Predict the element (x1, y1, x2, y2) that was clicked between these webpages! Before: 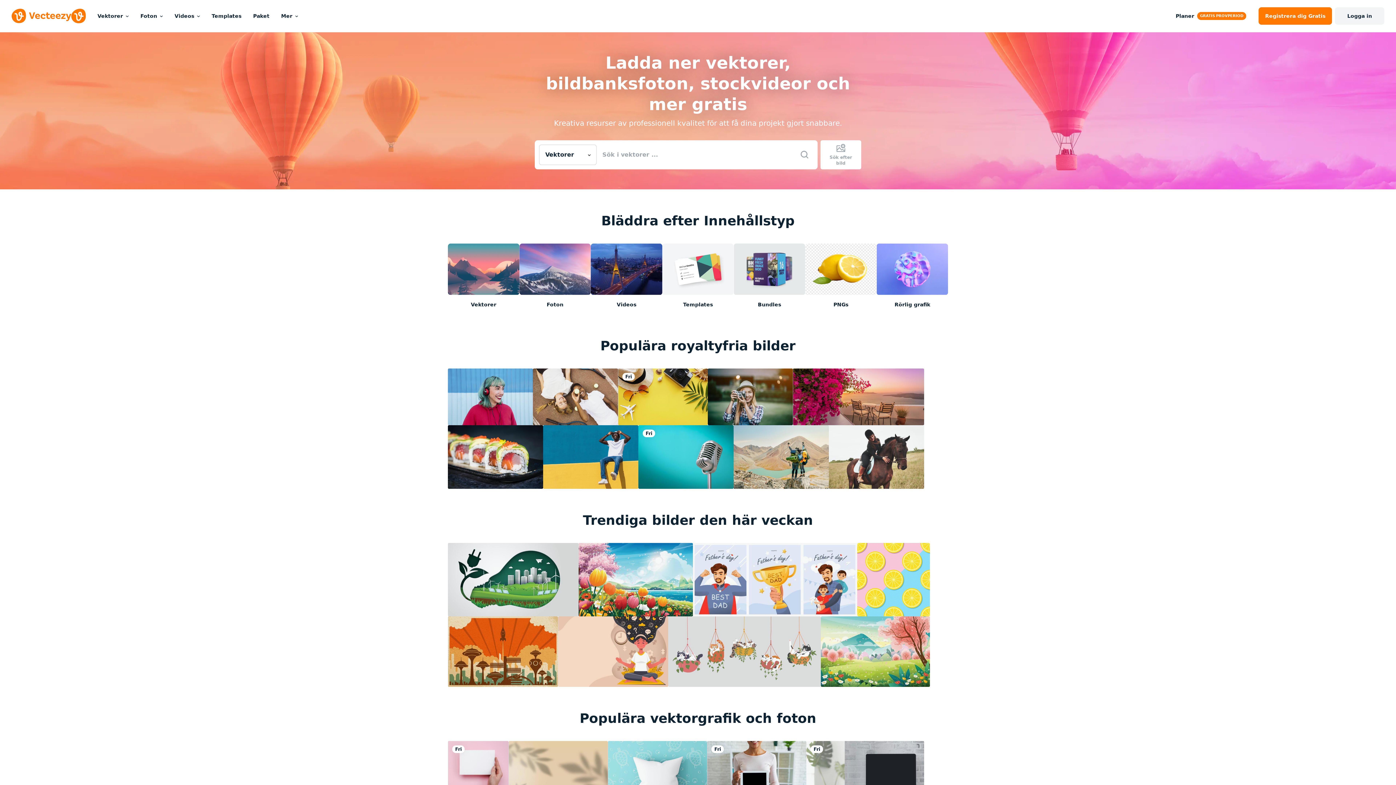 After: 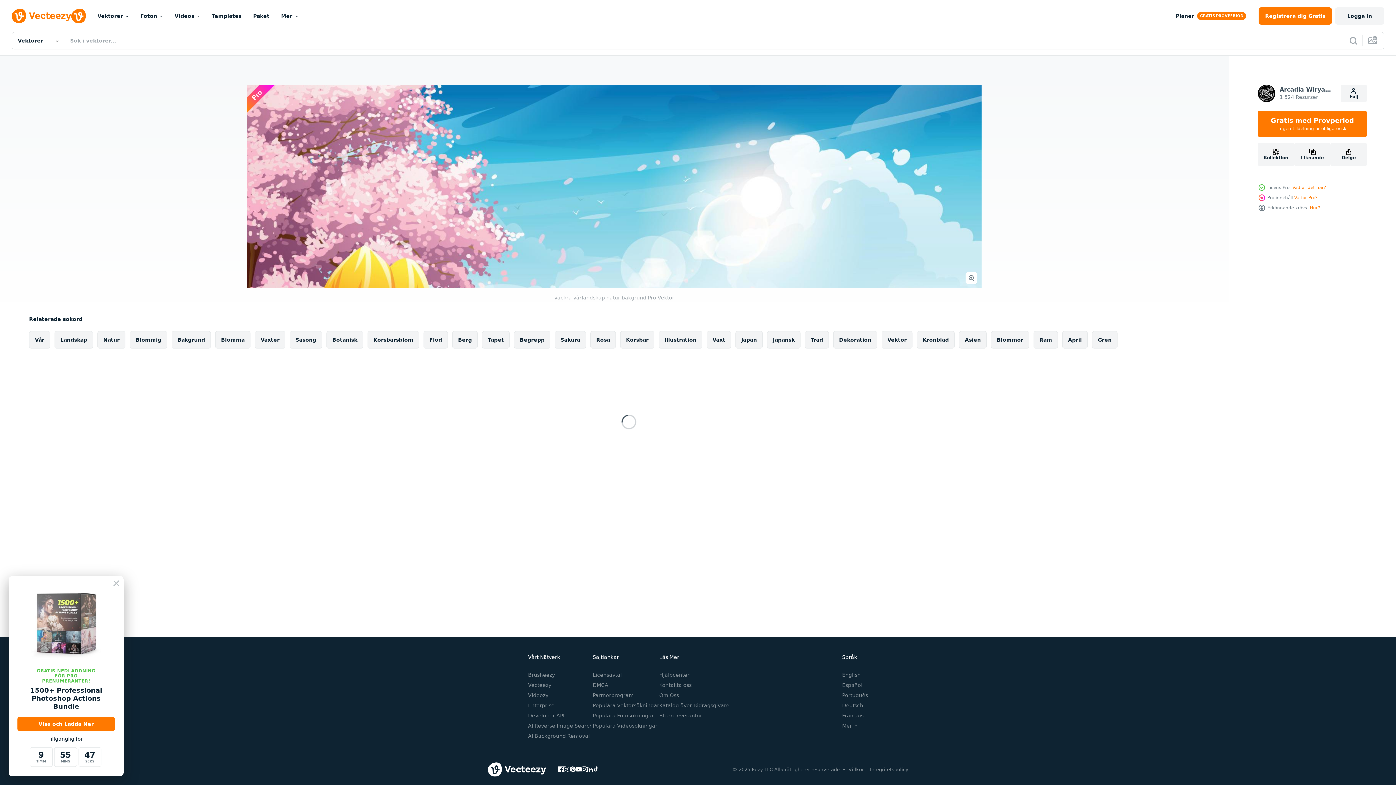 Action: bbox: (578, 543, 693, 616)